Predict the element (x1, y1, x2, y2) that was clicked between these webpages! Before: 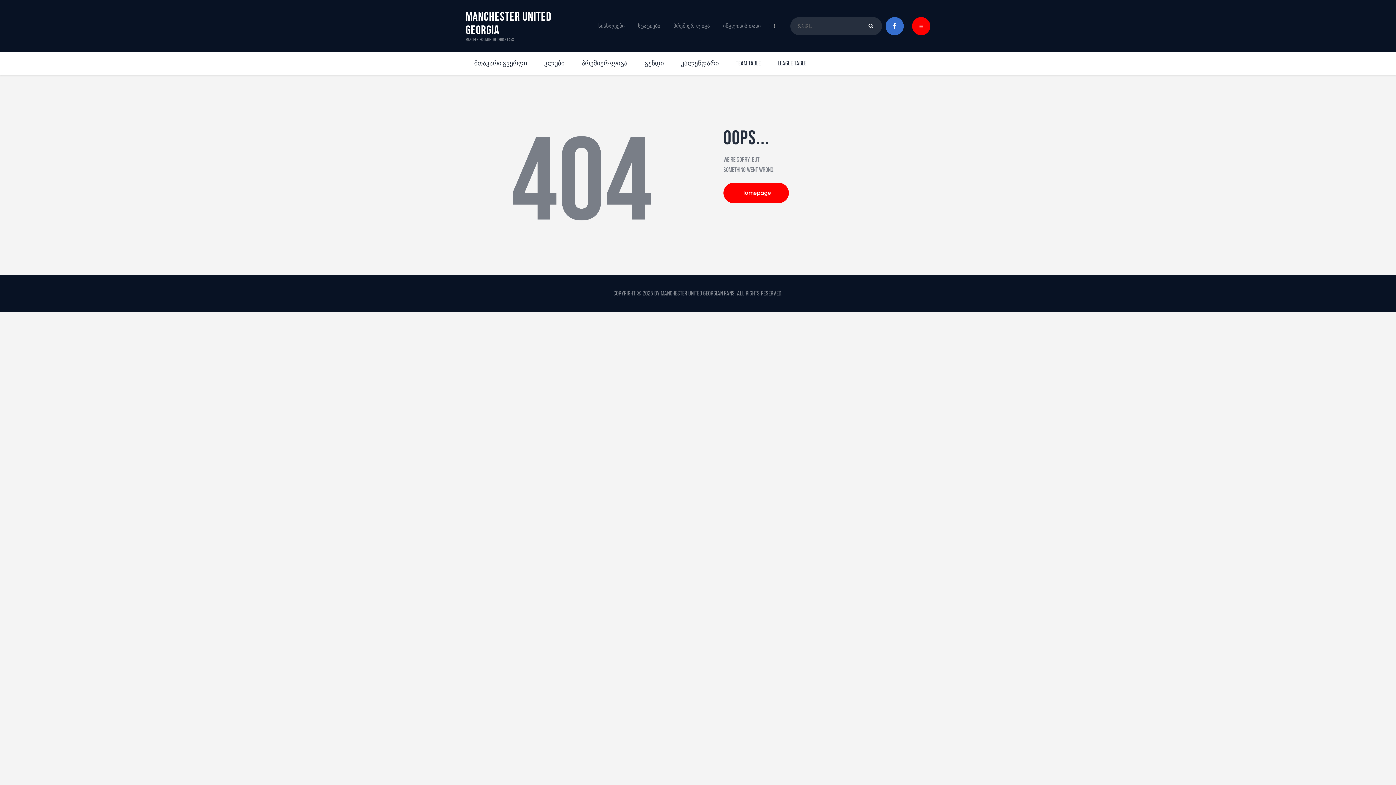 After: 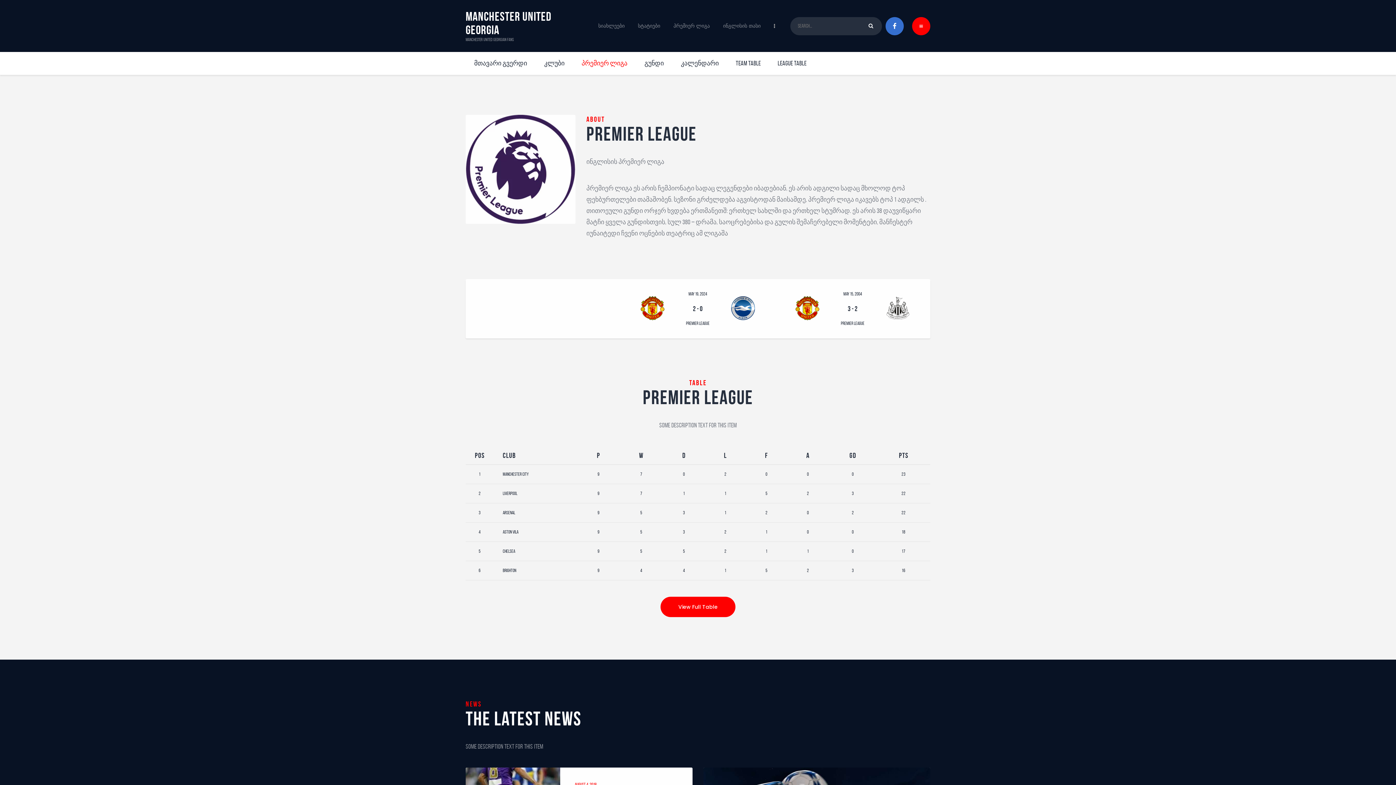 Action: bbox: (573, 52, 636, 74) label: პრემიერ ლიგა